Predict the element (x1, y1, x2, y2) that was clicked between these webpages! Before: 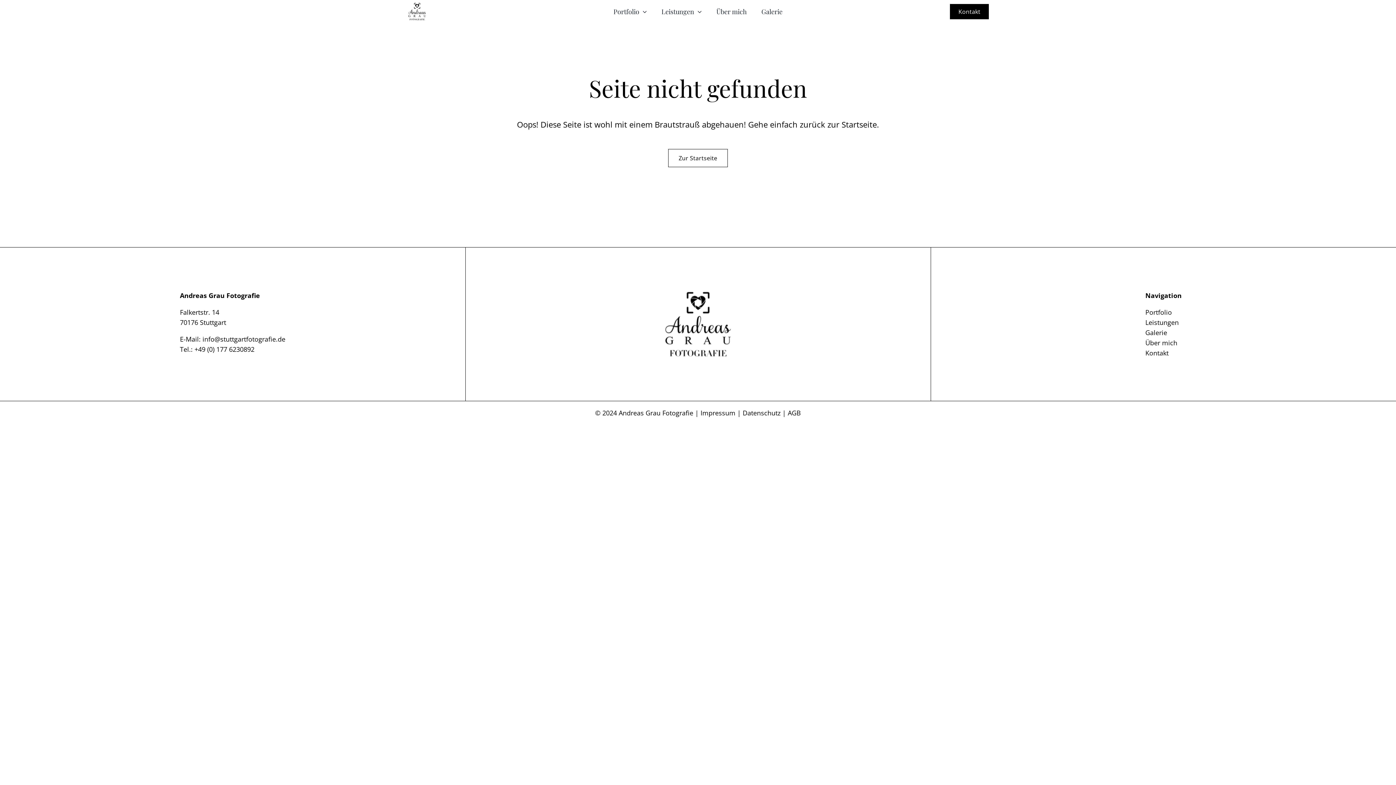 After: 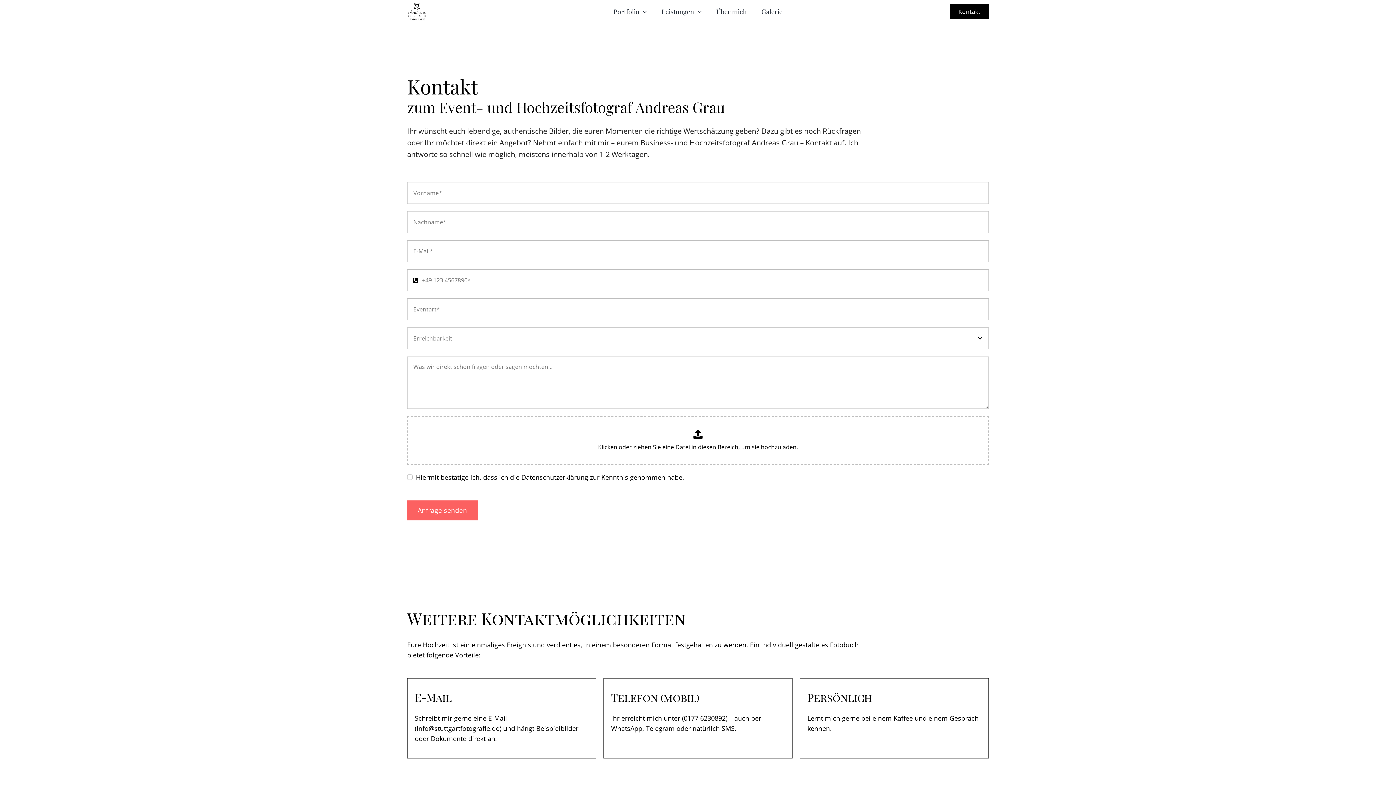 Action: bbox: (950, 3, 989, 19) label: Kontakt